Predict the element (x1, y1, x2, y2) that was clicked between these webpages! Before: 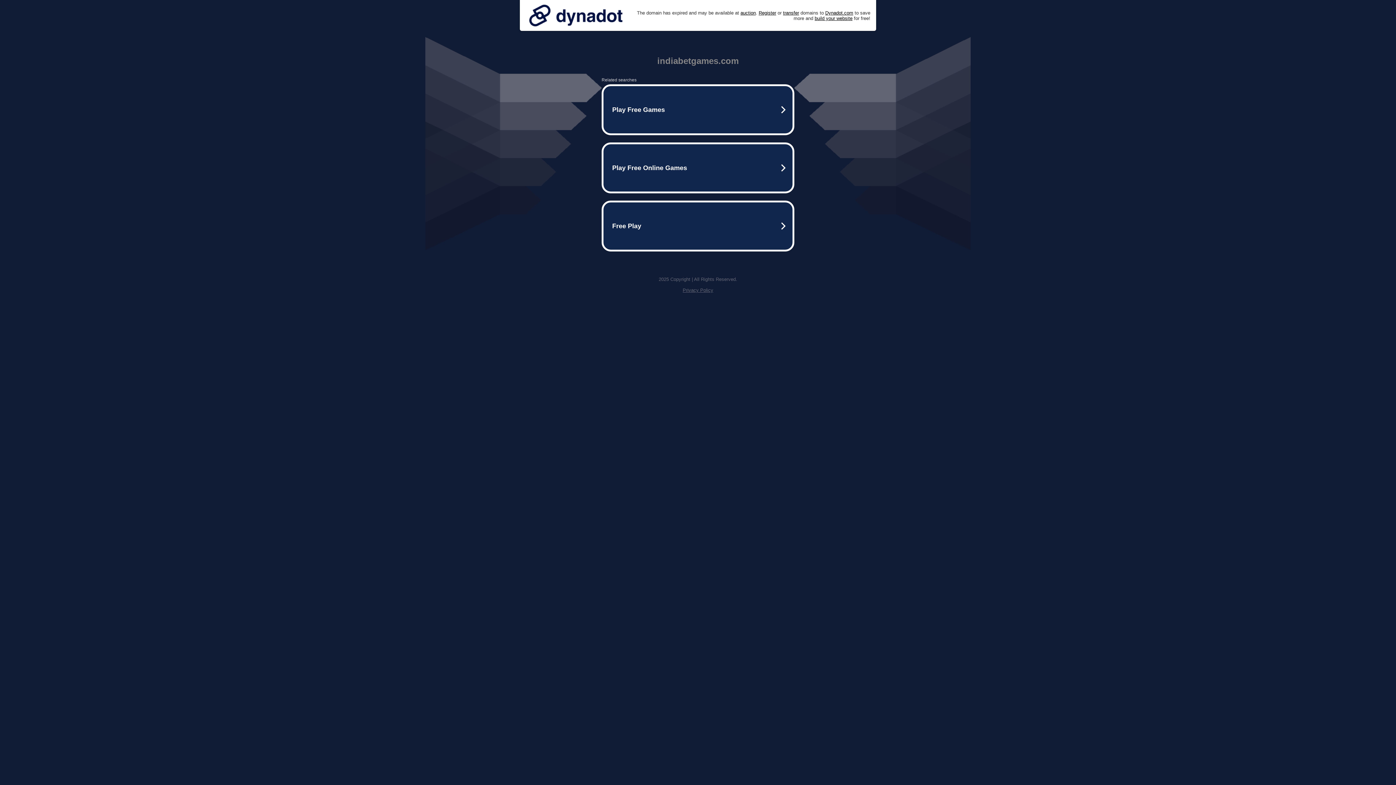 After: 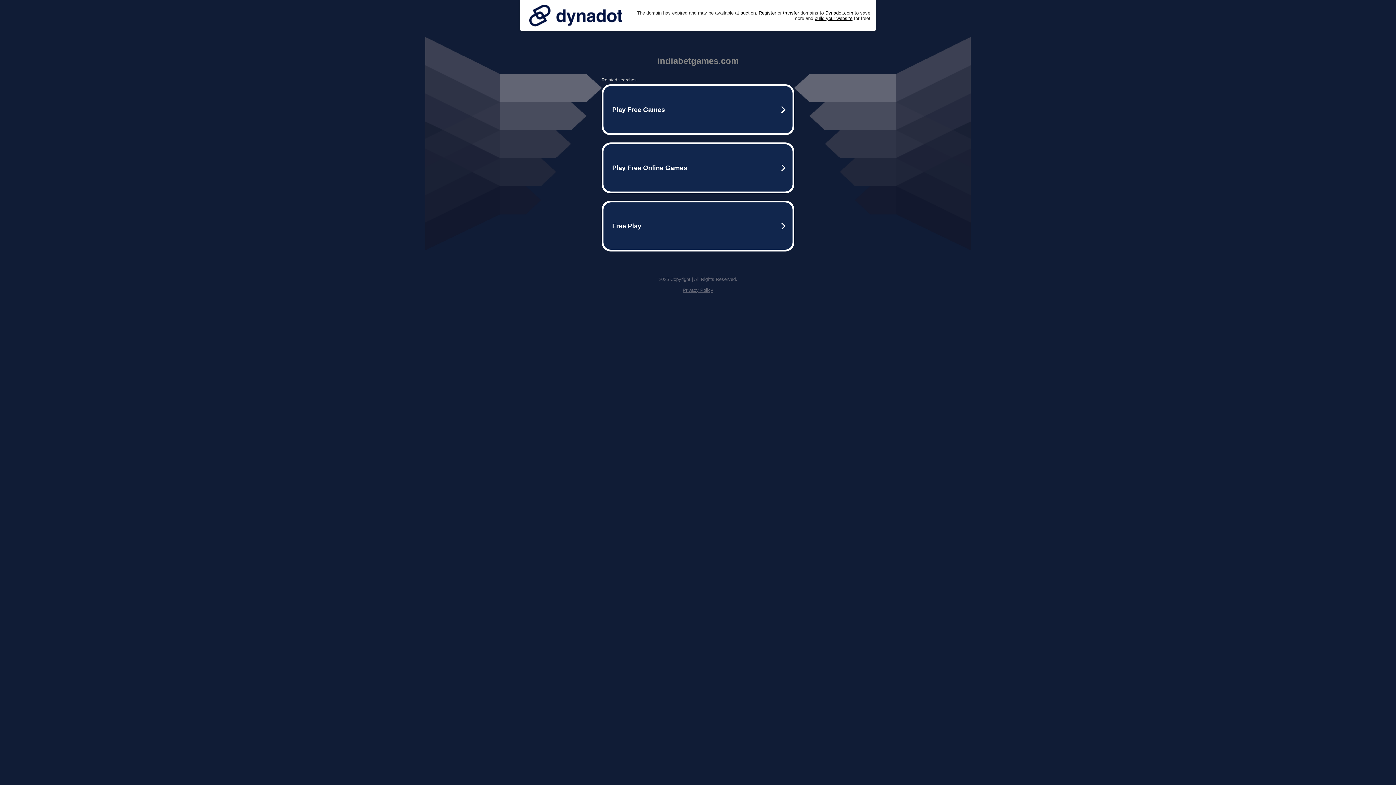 Action: label: Privacy Policy bbox: (682, 287, 713, 293)